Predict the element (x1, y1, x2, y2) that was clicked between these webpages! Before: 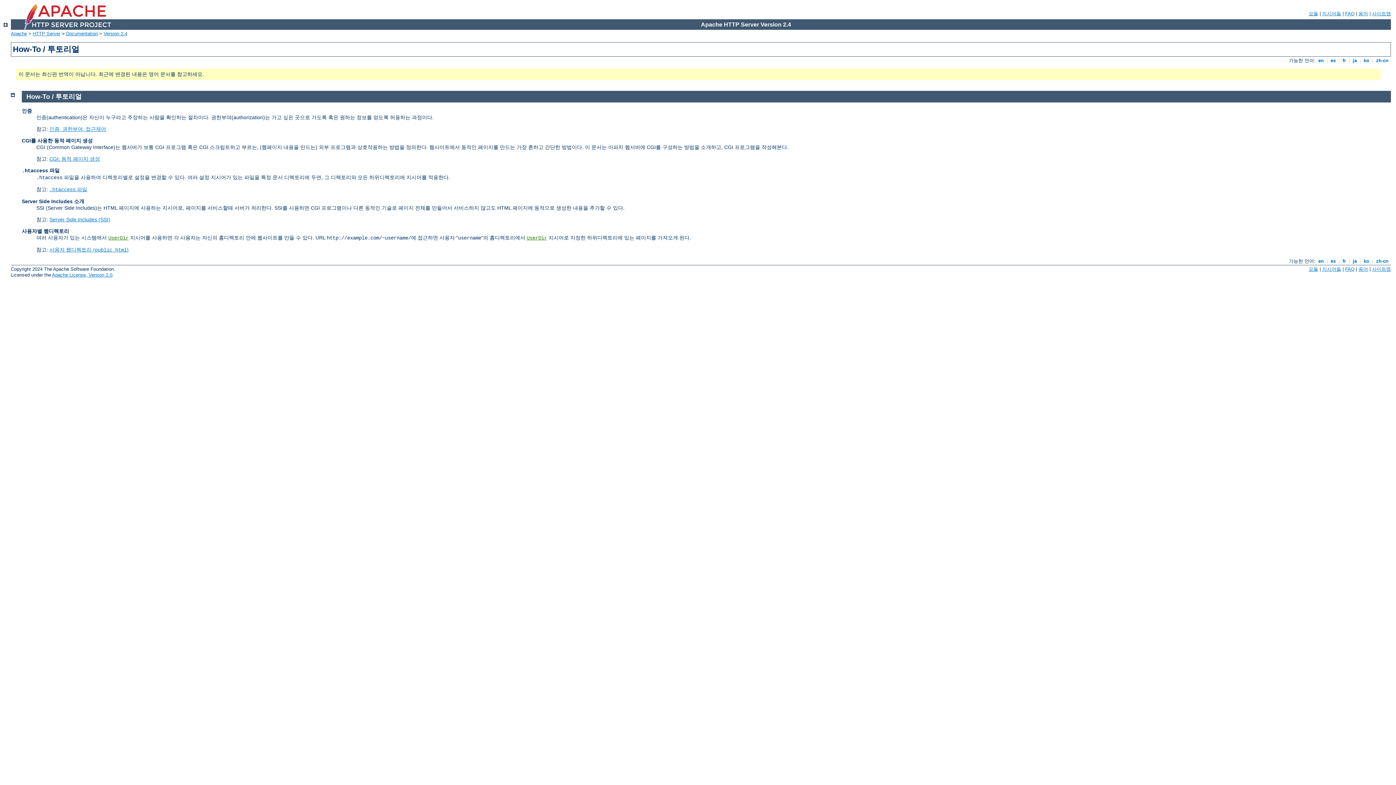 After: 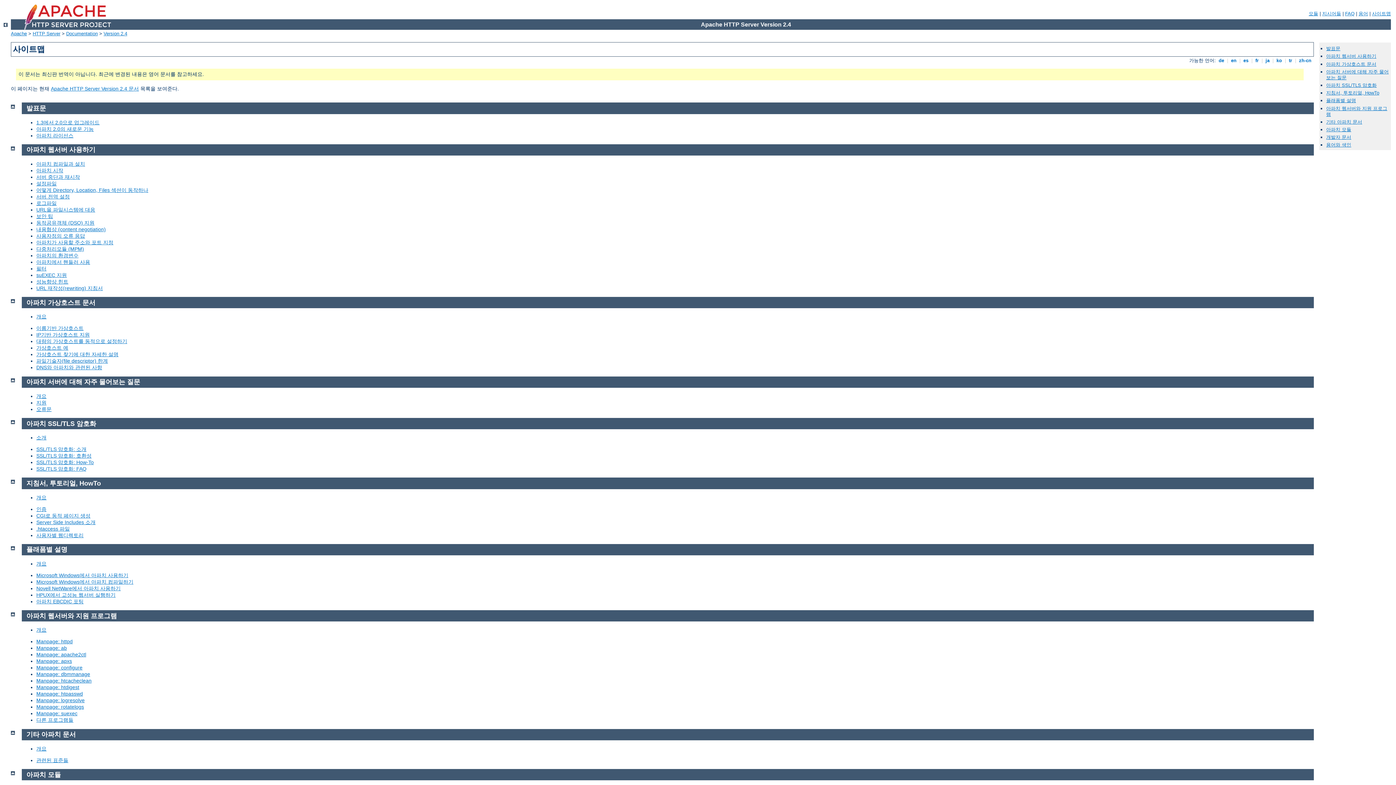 Action: label: 사이트맵 bbox: (1372, 10, 1391, 16)